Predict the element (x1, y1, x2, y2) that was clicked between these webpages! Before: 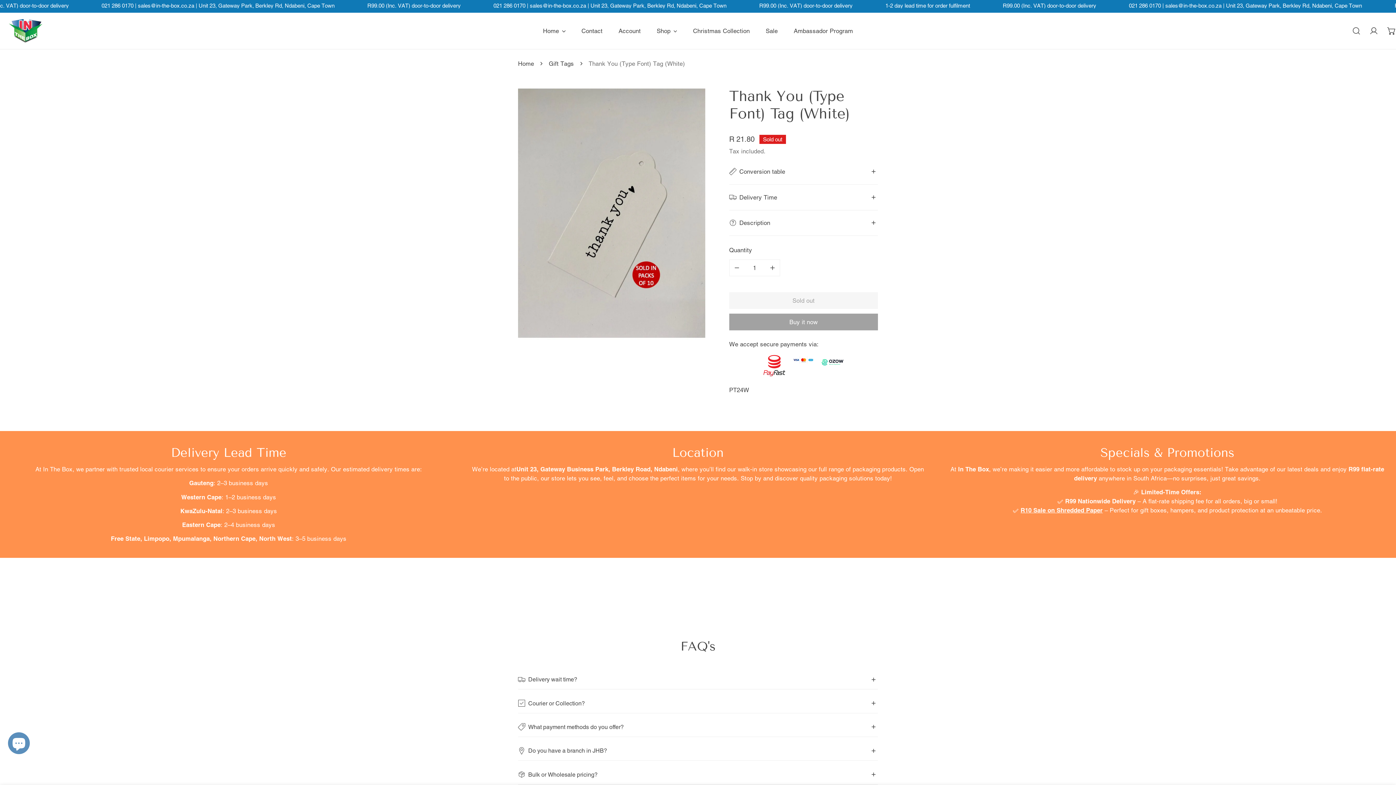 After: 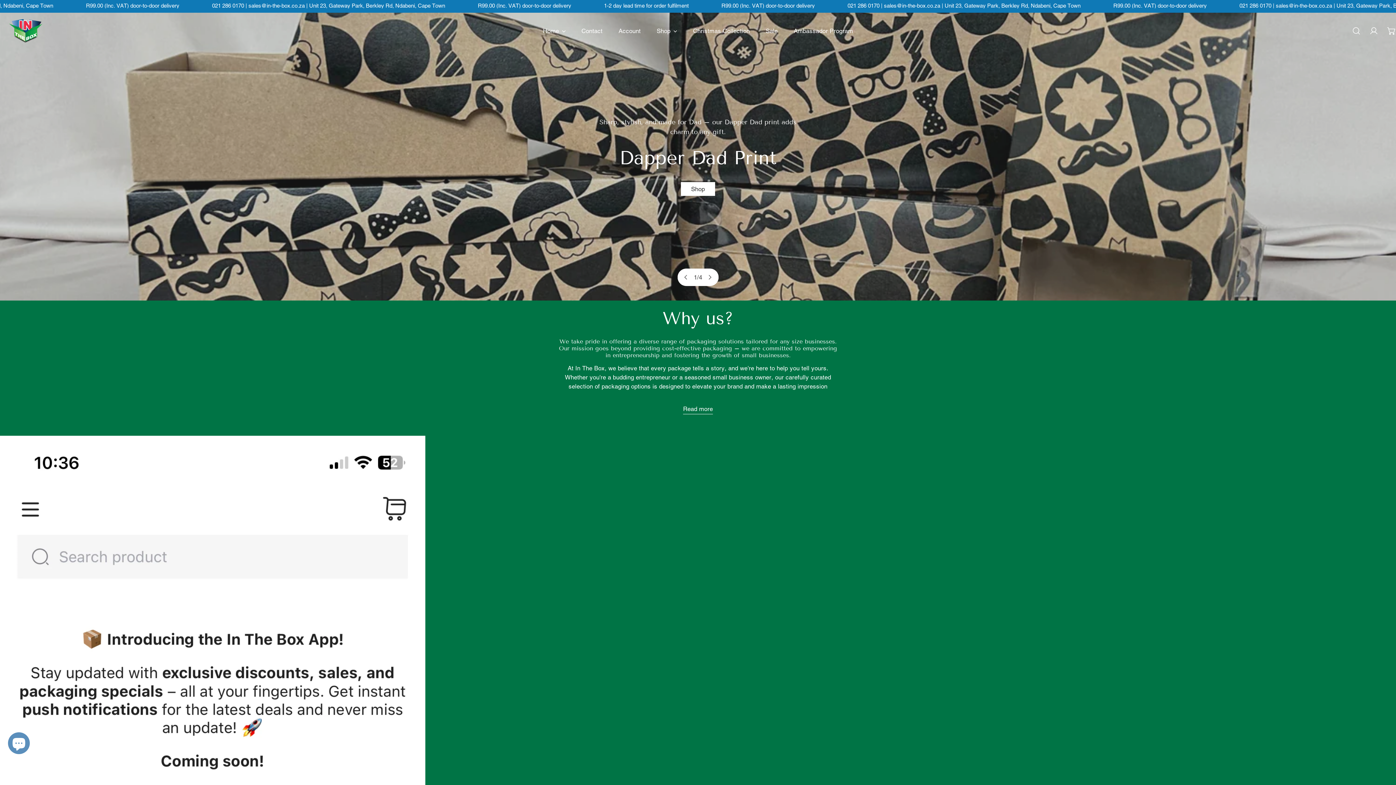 Action: bbox: (0, 18, 50, 43)